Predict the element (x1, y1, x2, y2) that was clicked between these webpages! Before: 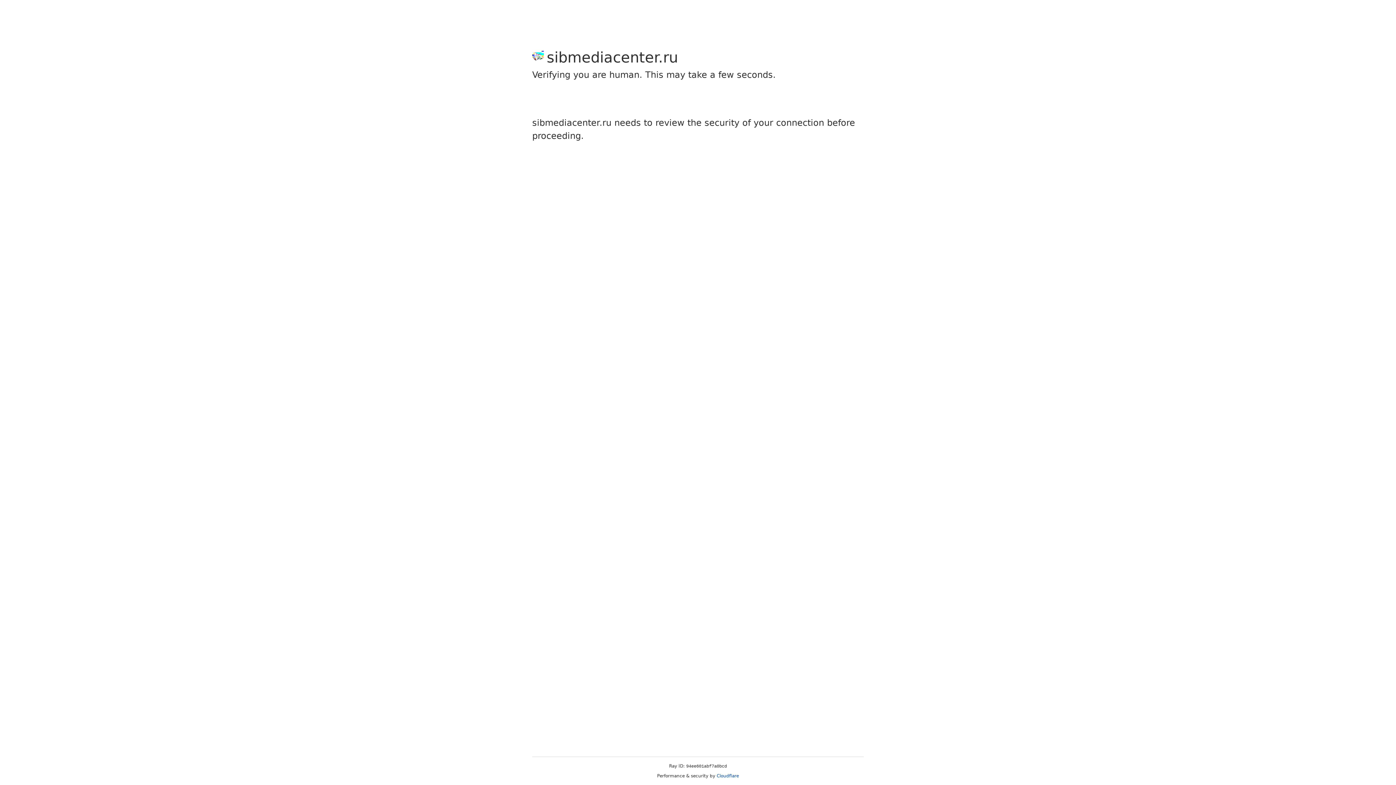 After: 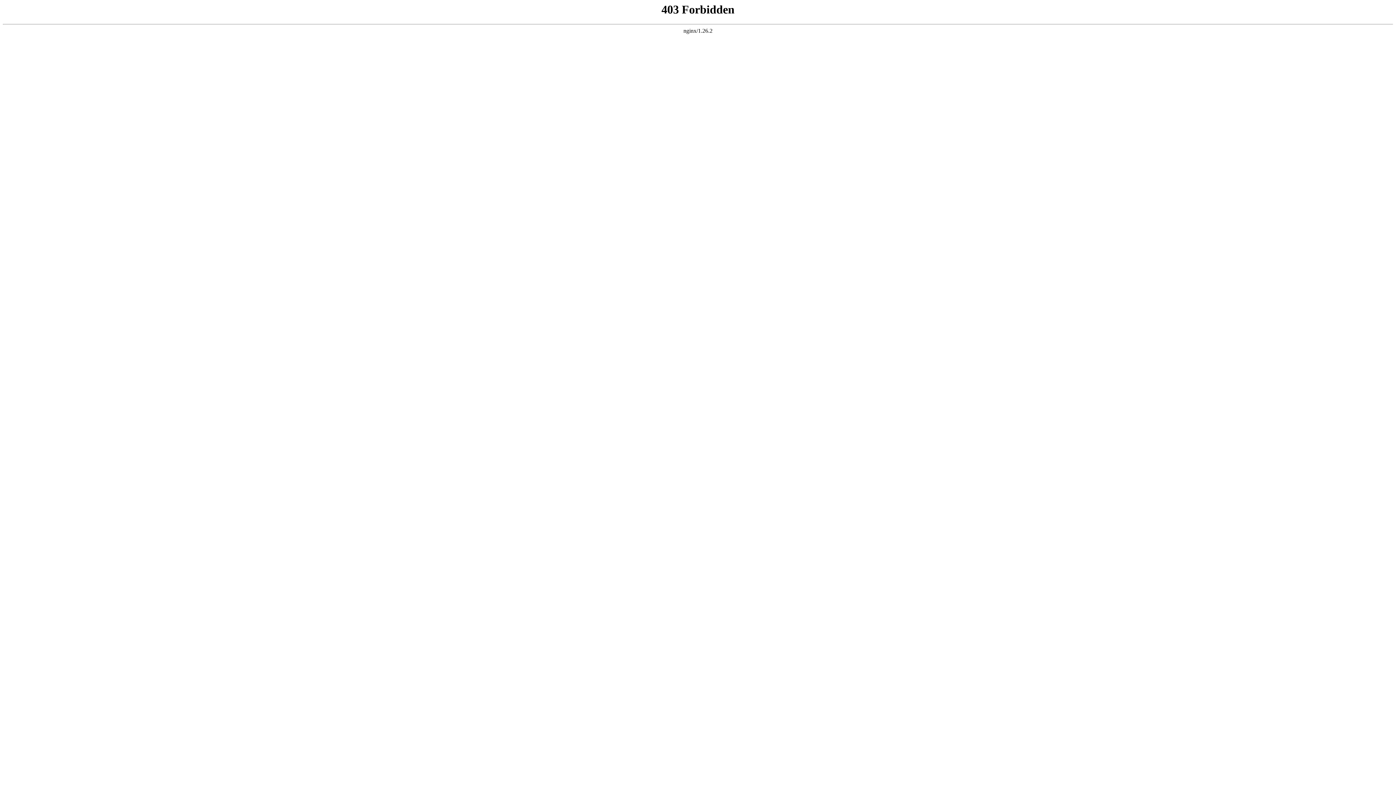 Action: bbox: (716, 773, 739, 778) label: Cloudflare